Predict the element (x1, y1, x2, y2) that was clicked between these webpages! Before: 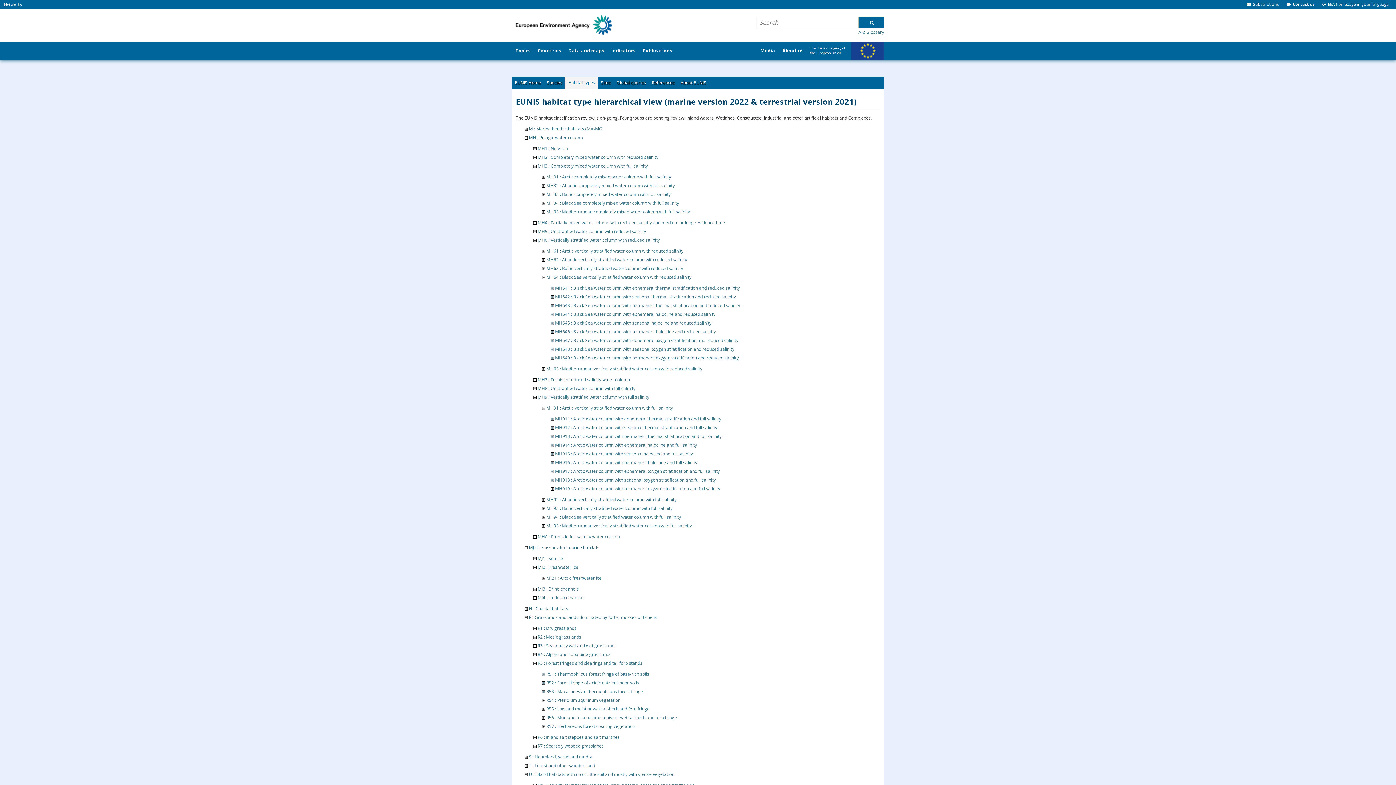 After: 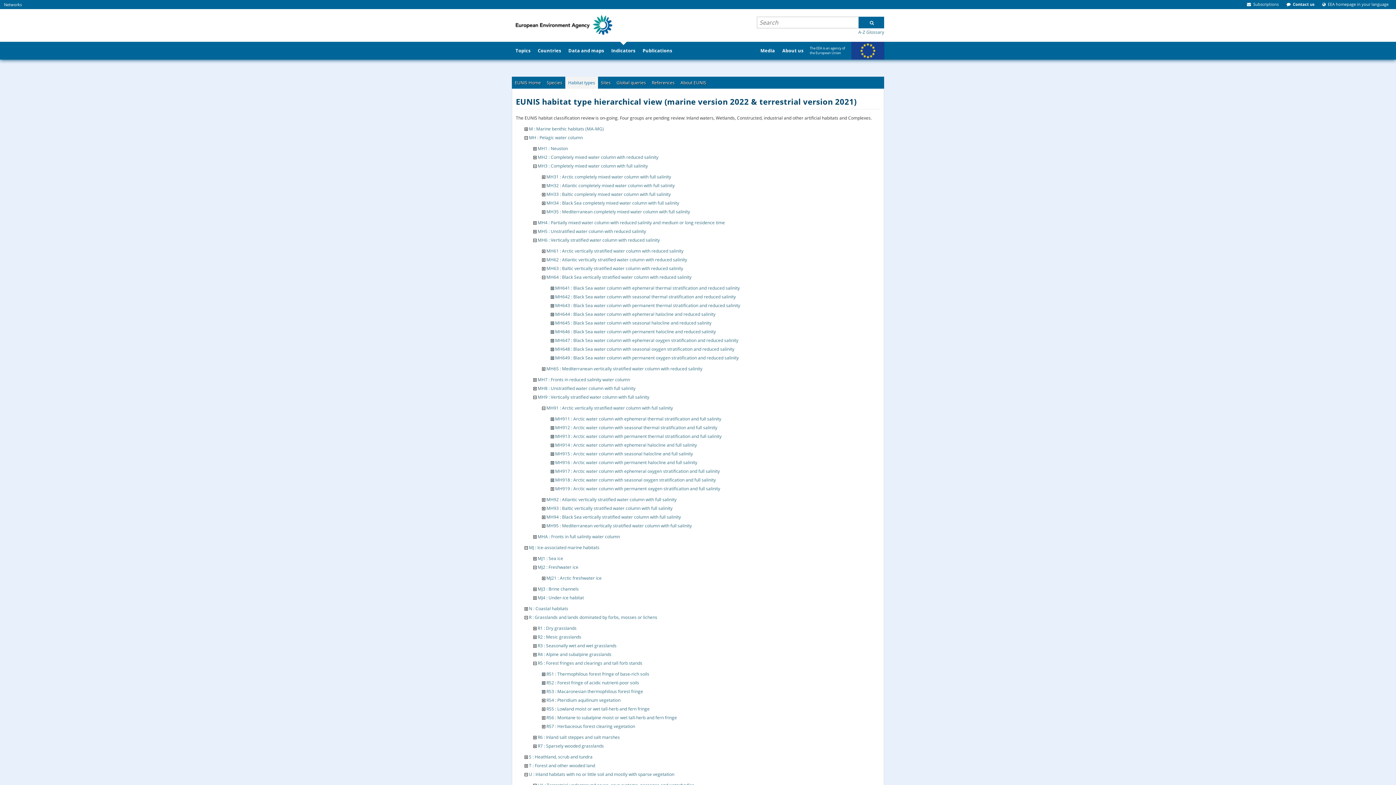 Action: label: Indicators bbox: (607, 41, 639, 59)